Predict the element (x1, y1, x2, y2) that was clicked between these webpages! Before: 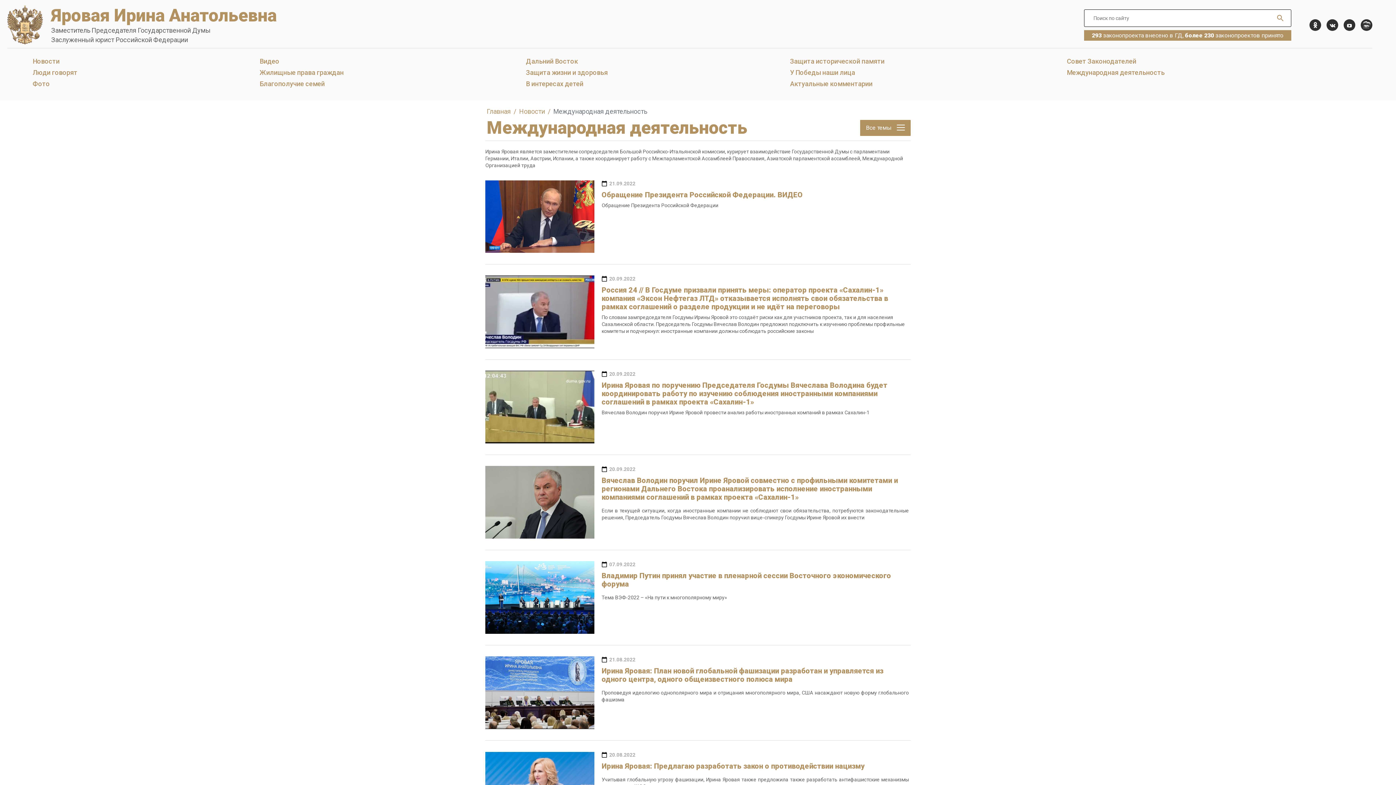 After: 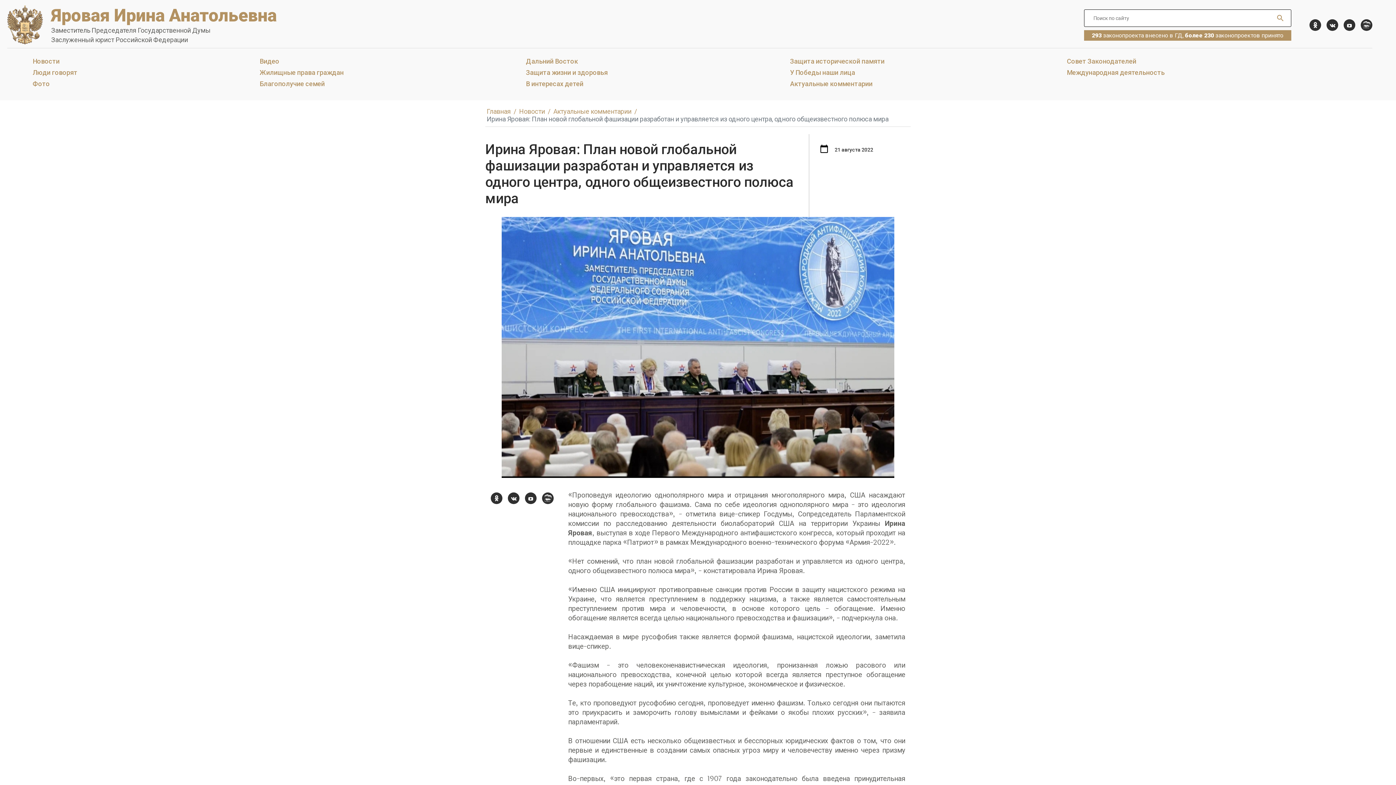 Action: bbox: (485, 656, 910, 740)